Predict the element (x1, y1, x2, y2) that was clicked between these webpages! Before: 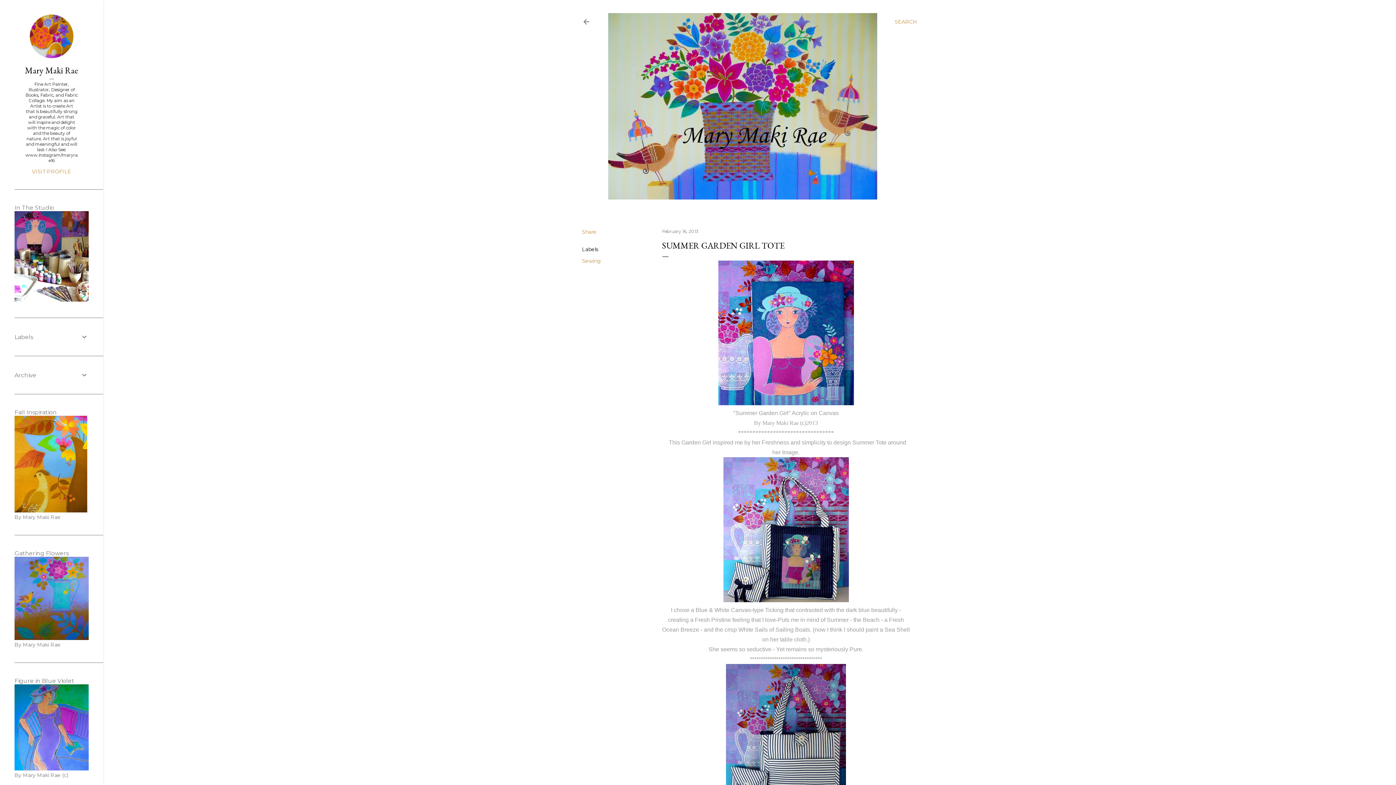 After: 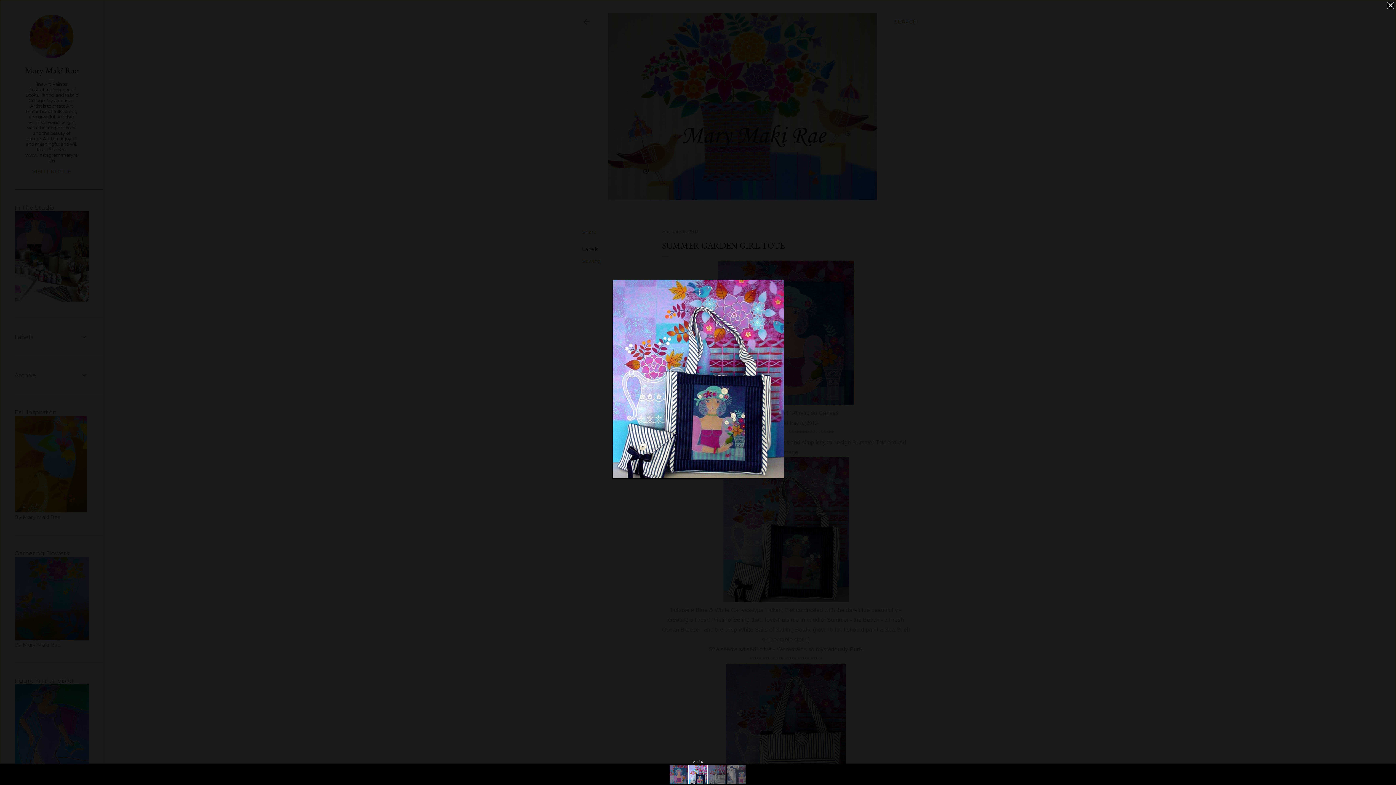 Action: bbox: (723, 457, 848, 605)